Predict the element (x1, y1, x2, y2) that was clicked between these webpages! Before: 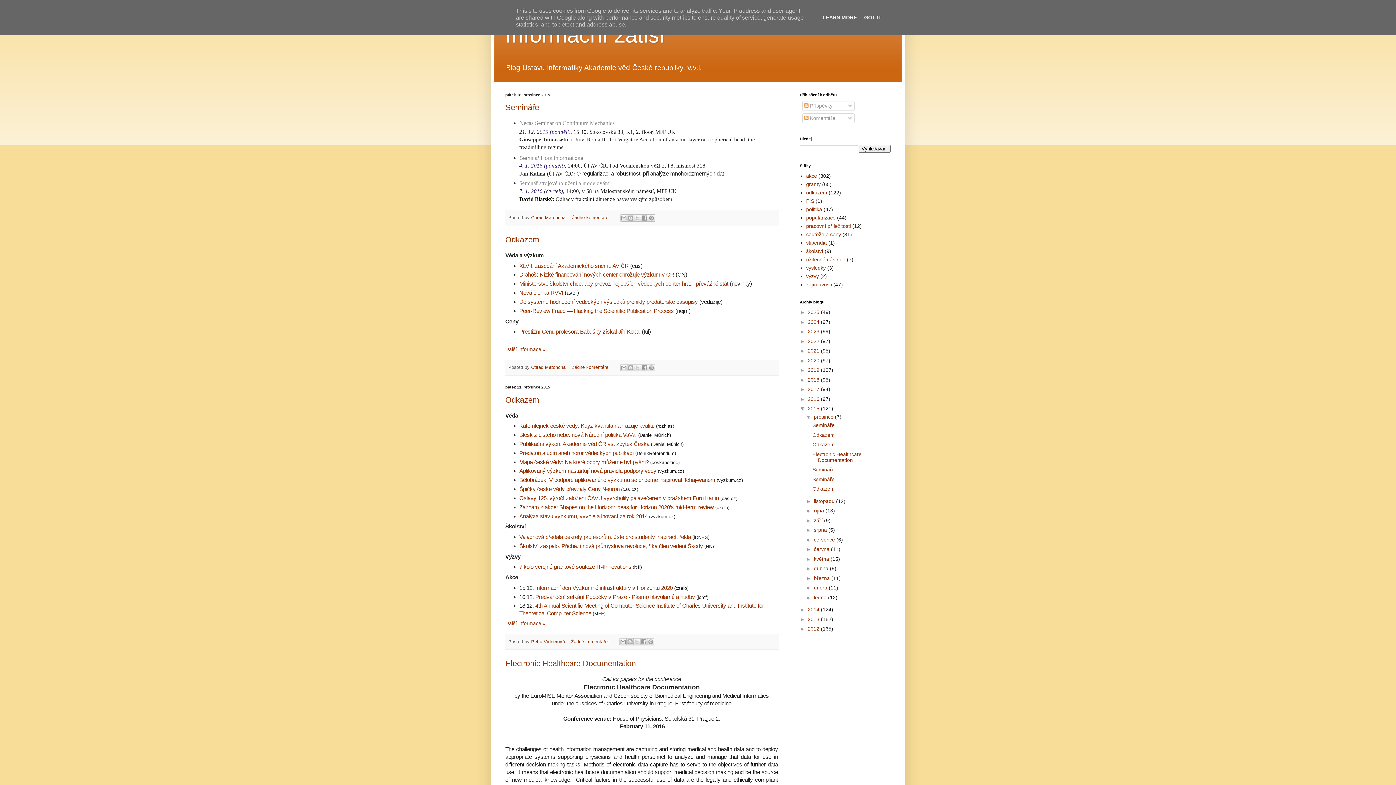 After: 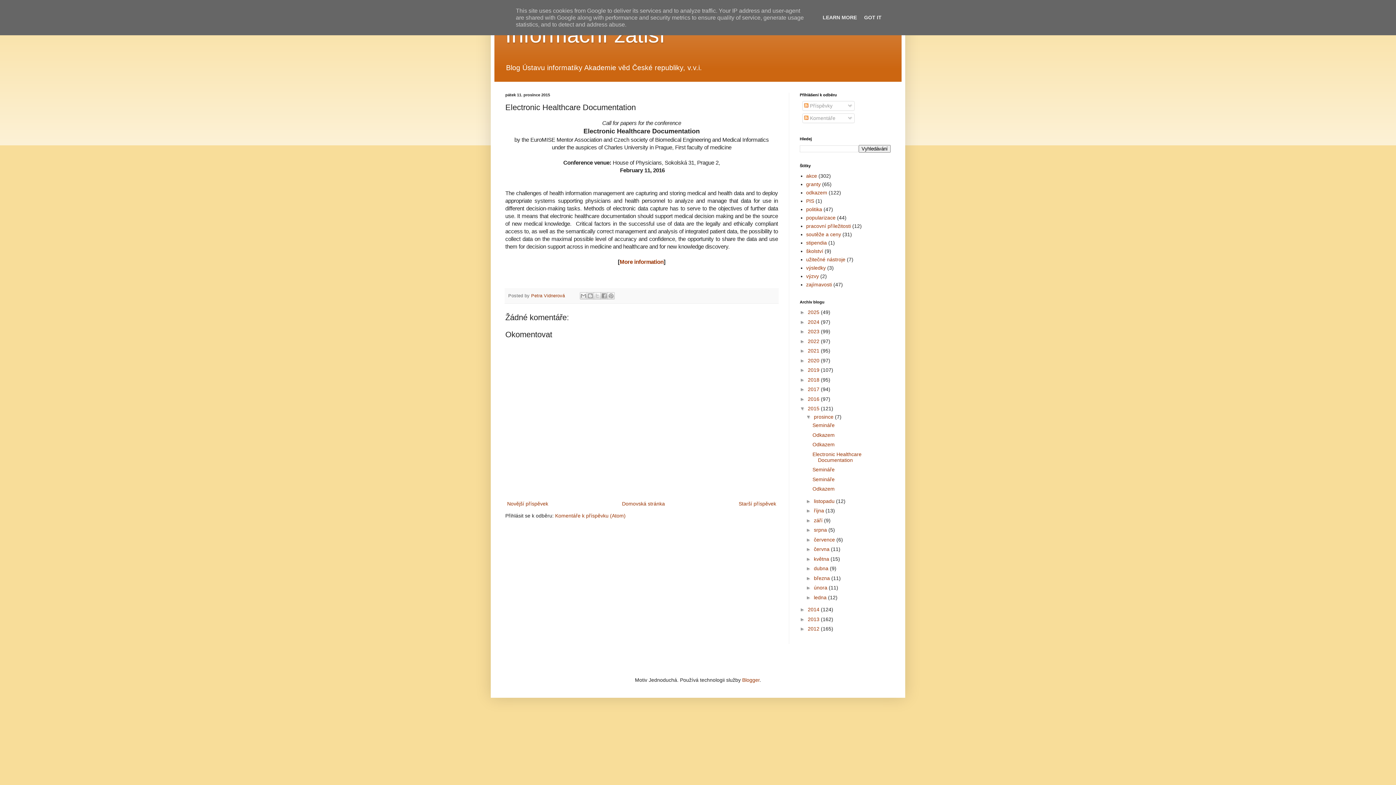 Action: label: Electronic Healthcare Documentation bbox: (505, 659, 636, 668)